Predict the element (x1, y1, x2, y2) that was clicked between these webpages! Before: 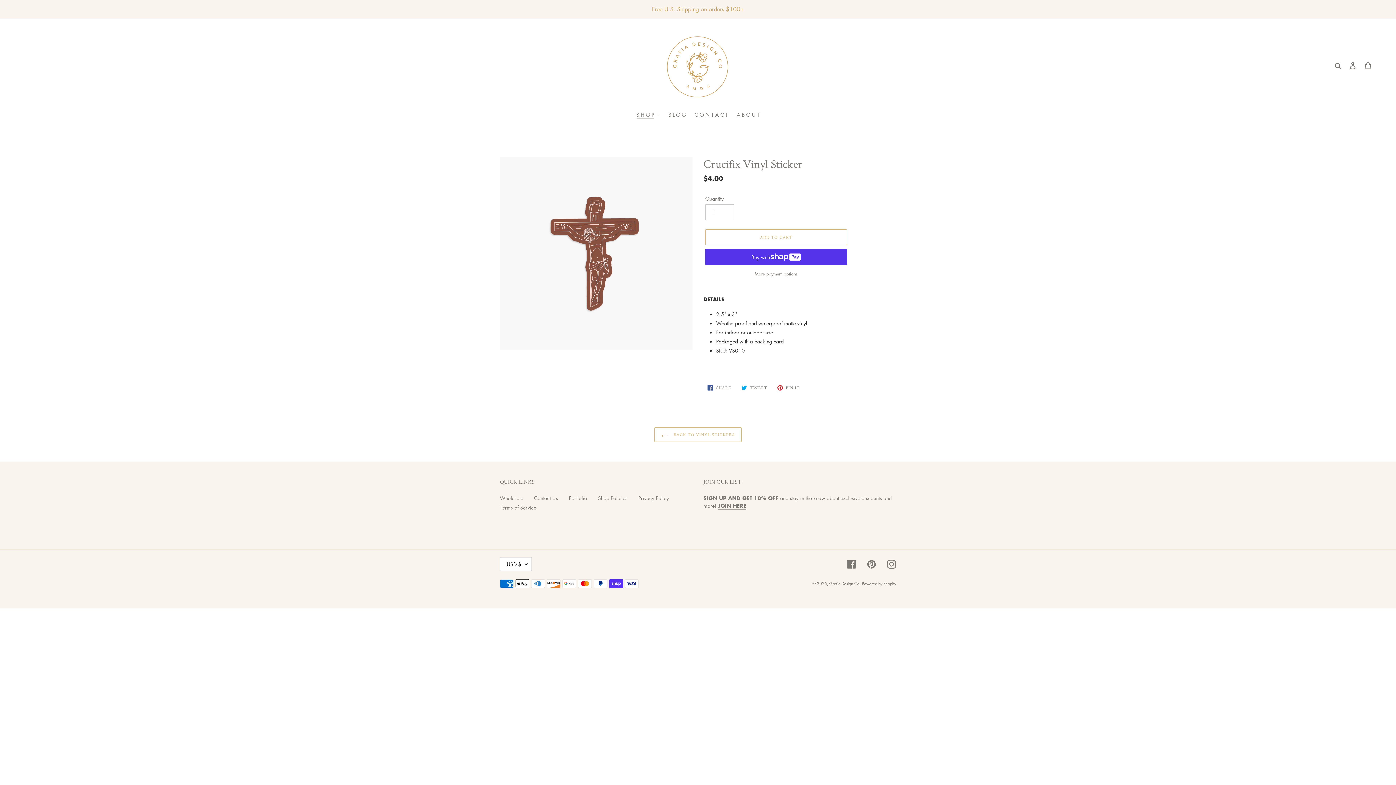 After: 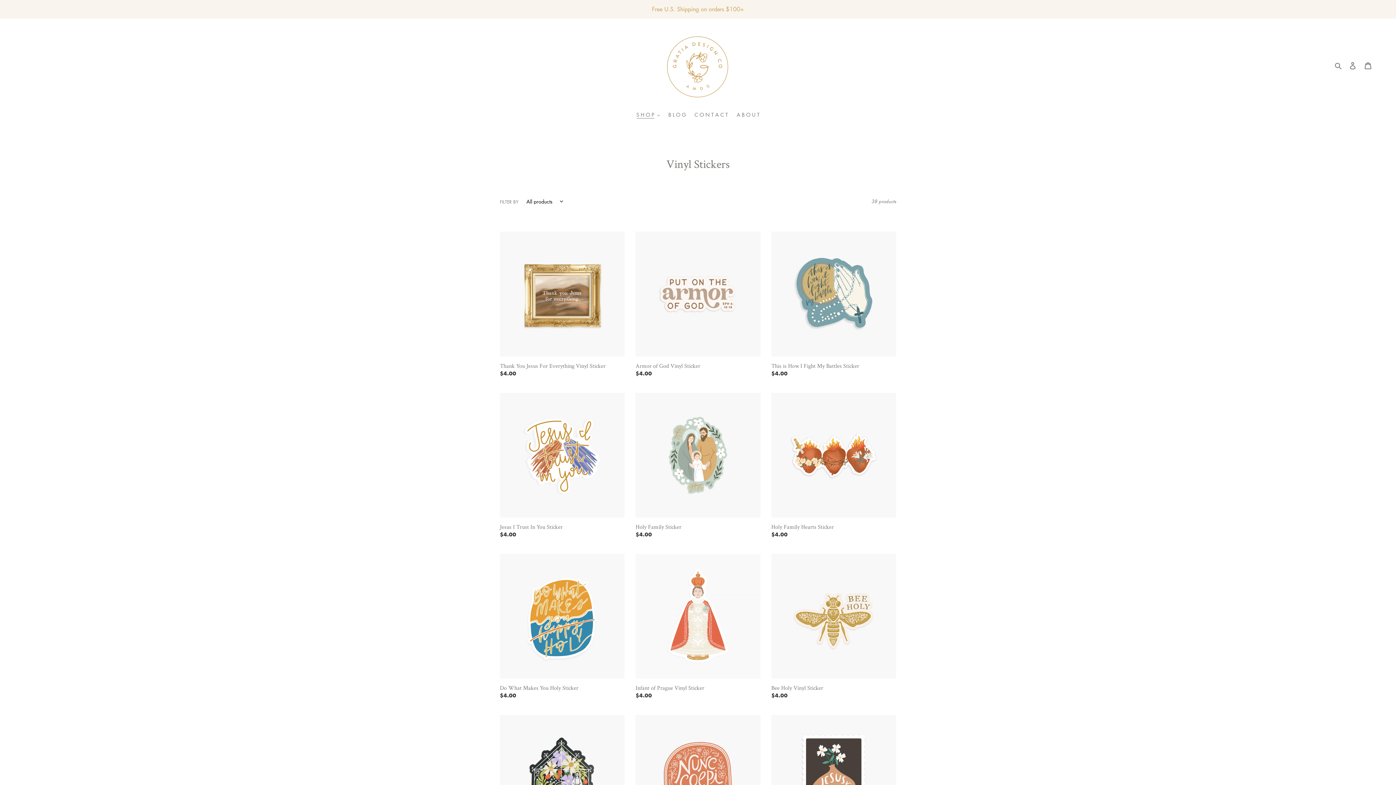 Action: bbox: (654, 427, 741, 442) label:  BACK TO VINYL STICKERS